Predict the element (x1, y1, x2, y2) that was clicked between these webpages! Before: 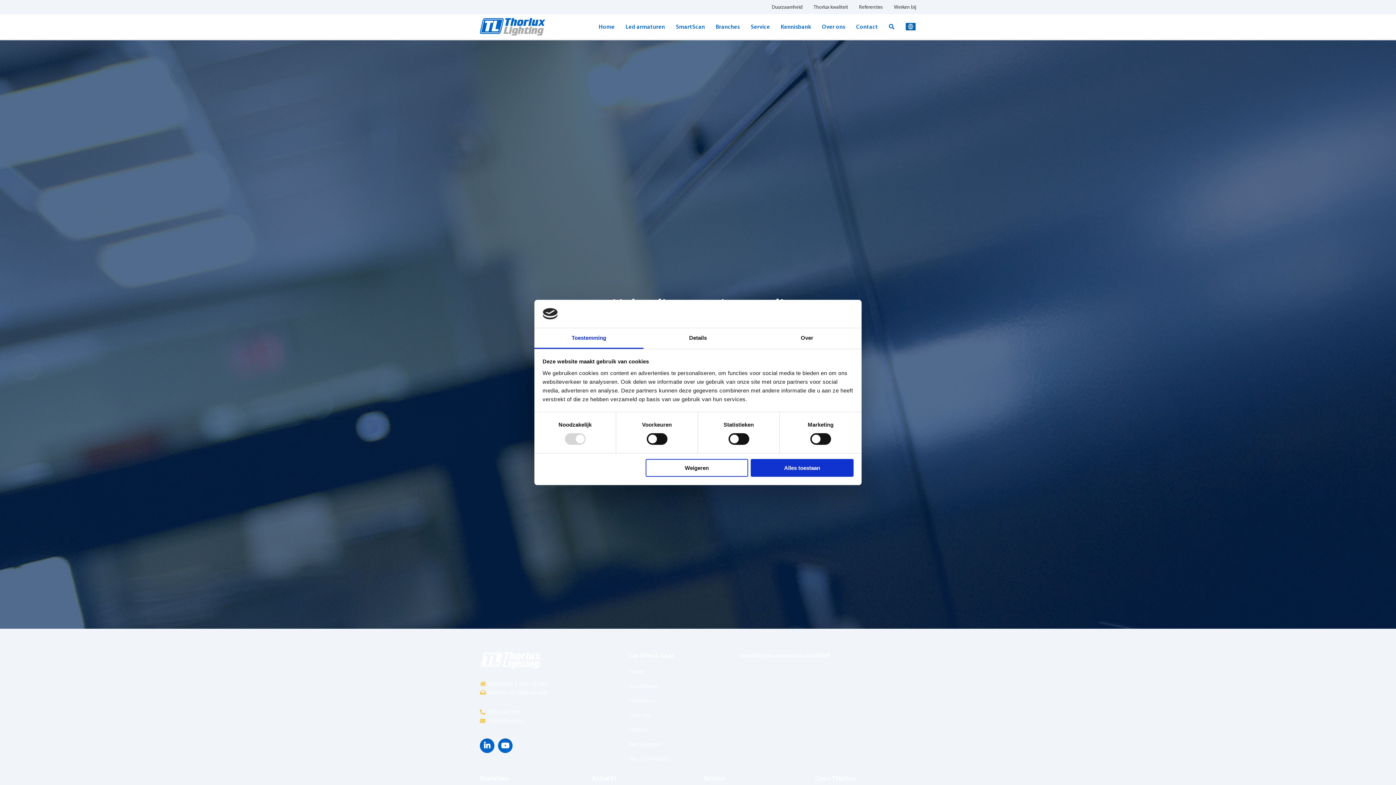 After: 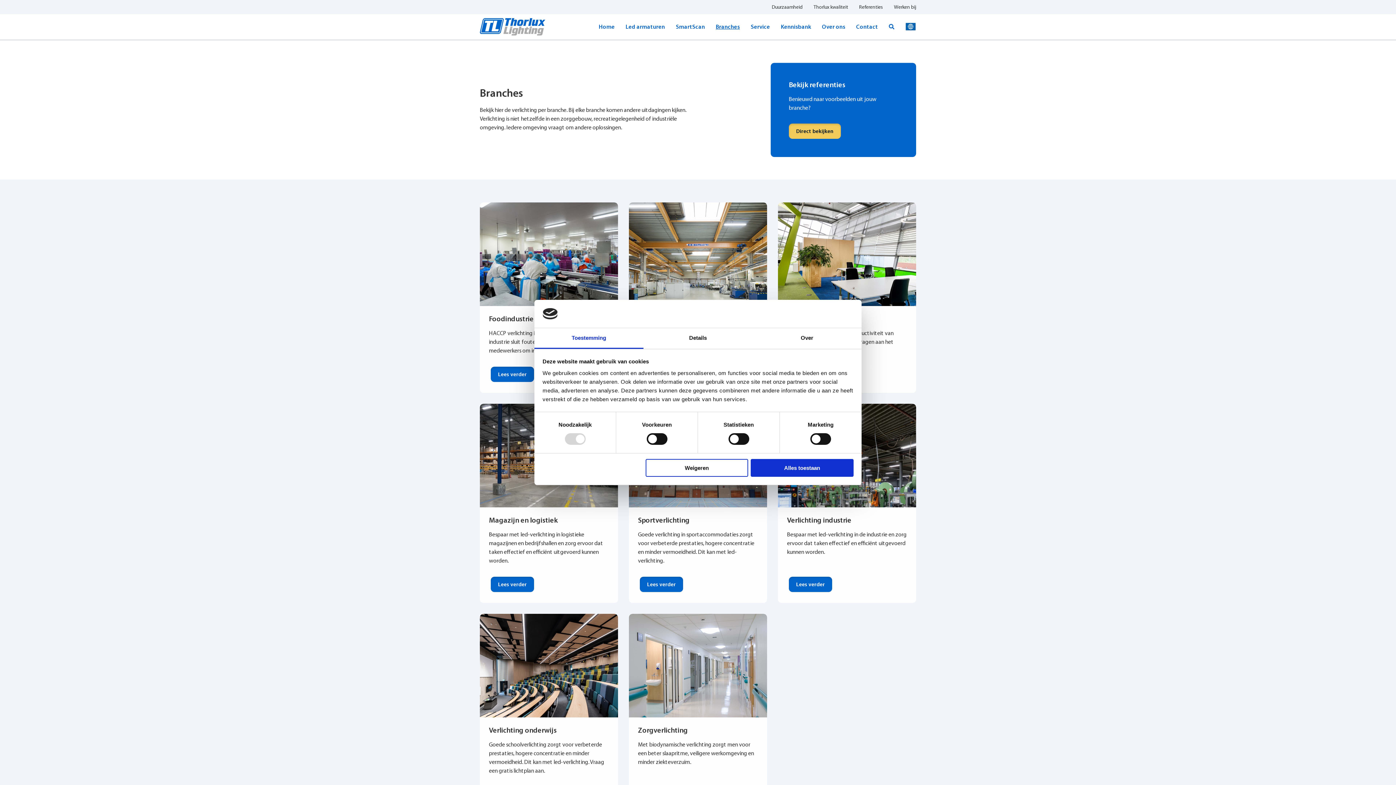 Action: bbox: (710, 14, 745, 39) label: Branches